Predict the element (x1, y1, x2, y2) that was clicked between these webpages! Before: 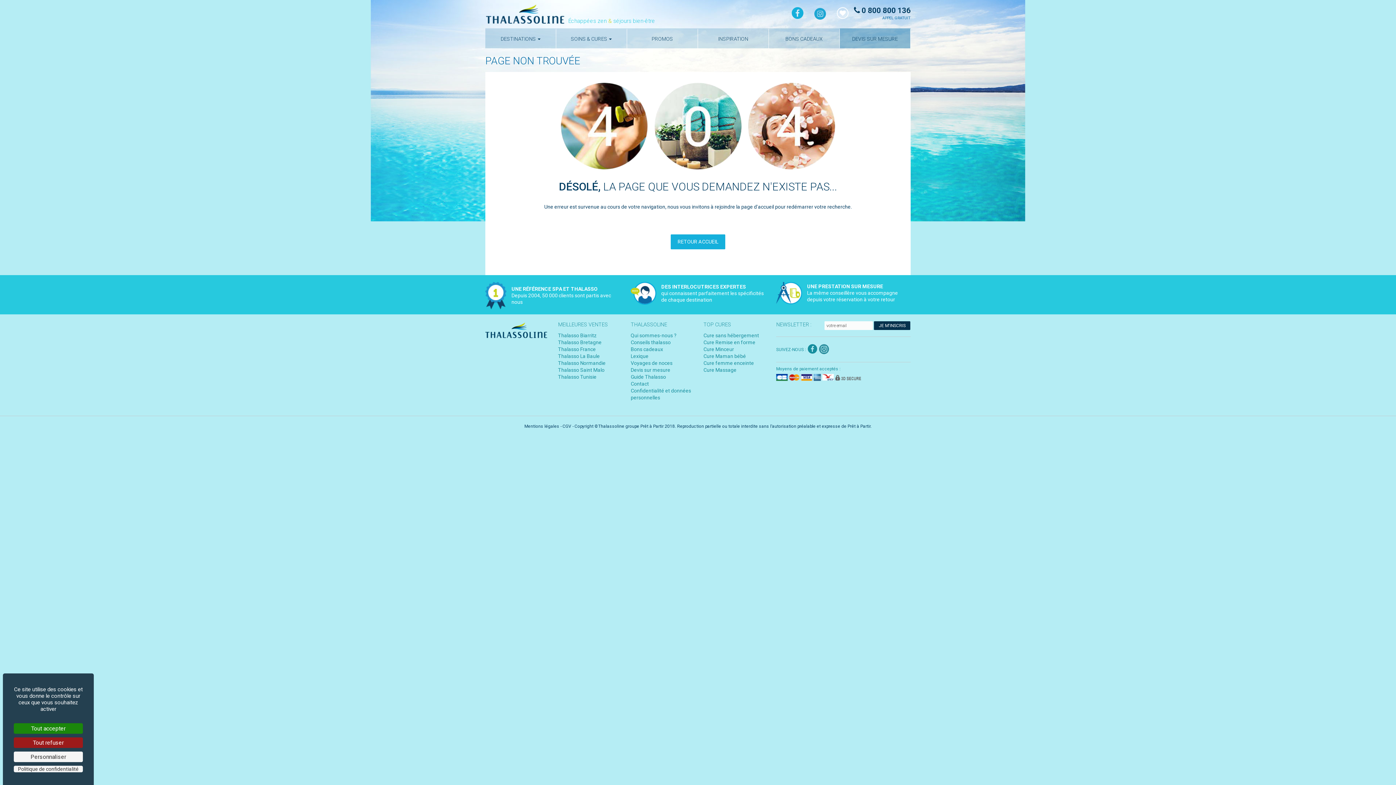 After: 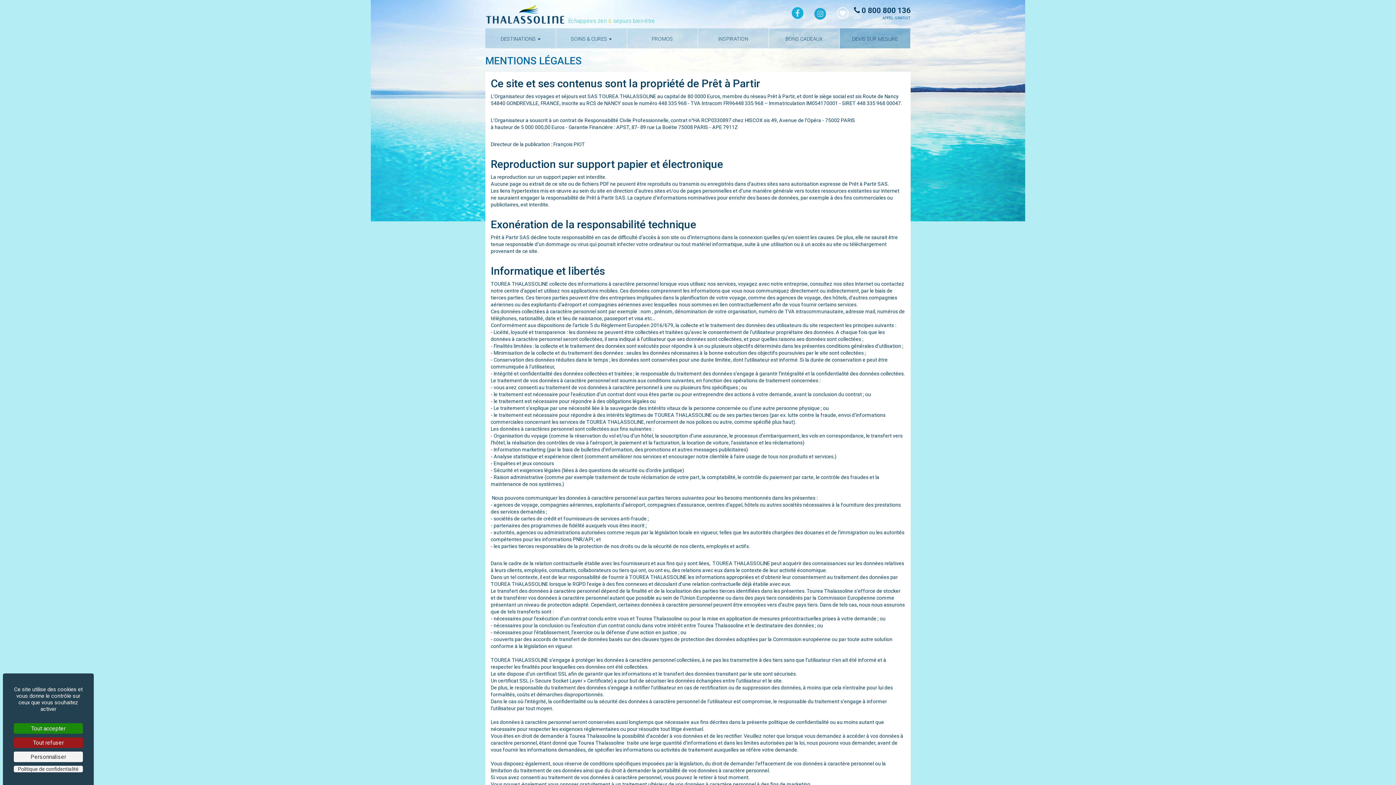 Action: bbox: (524, 424, 559, 429) label: Mentions légales